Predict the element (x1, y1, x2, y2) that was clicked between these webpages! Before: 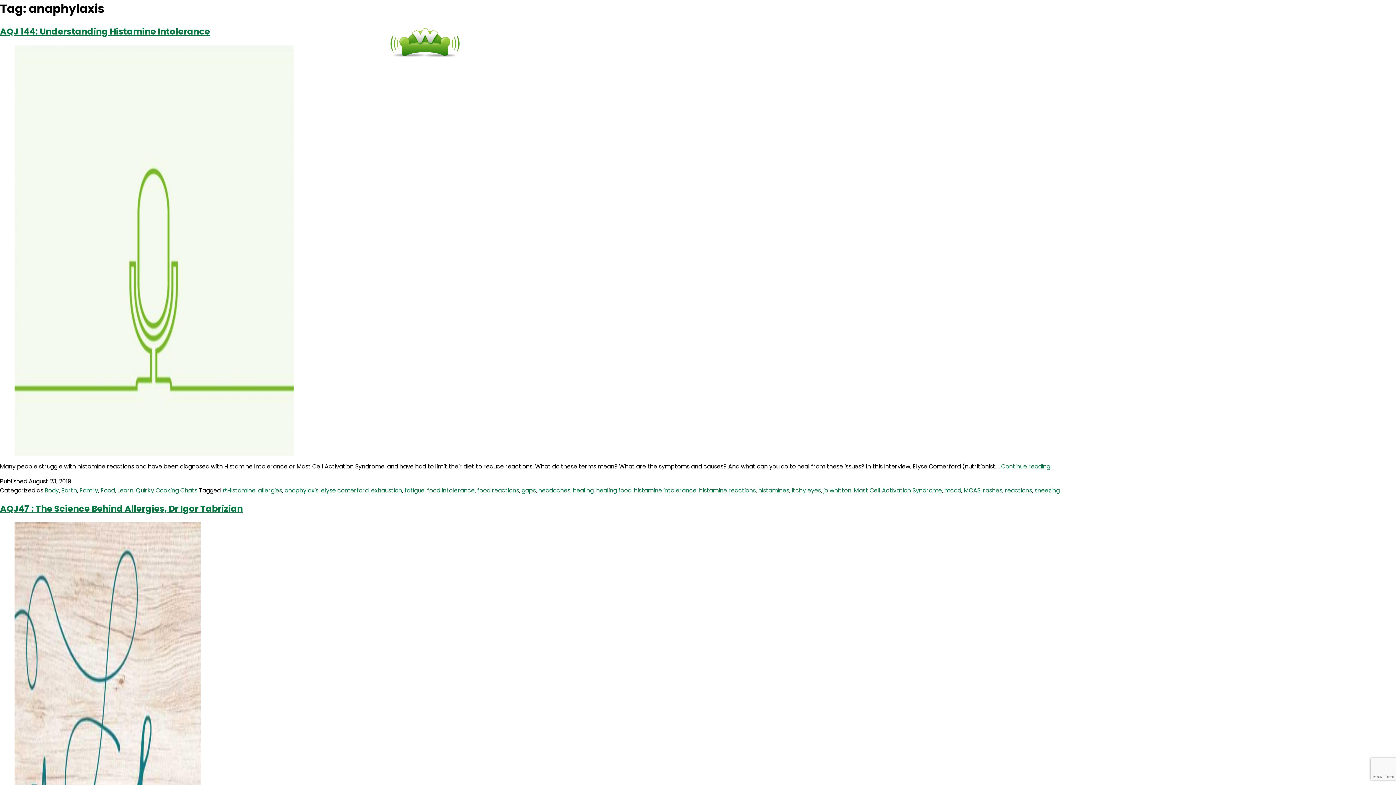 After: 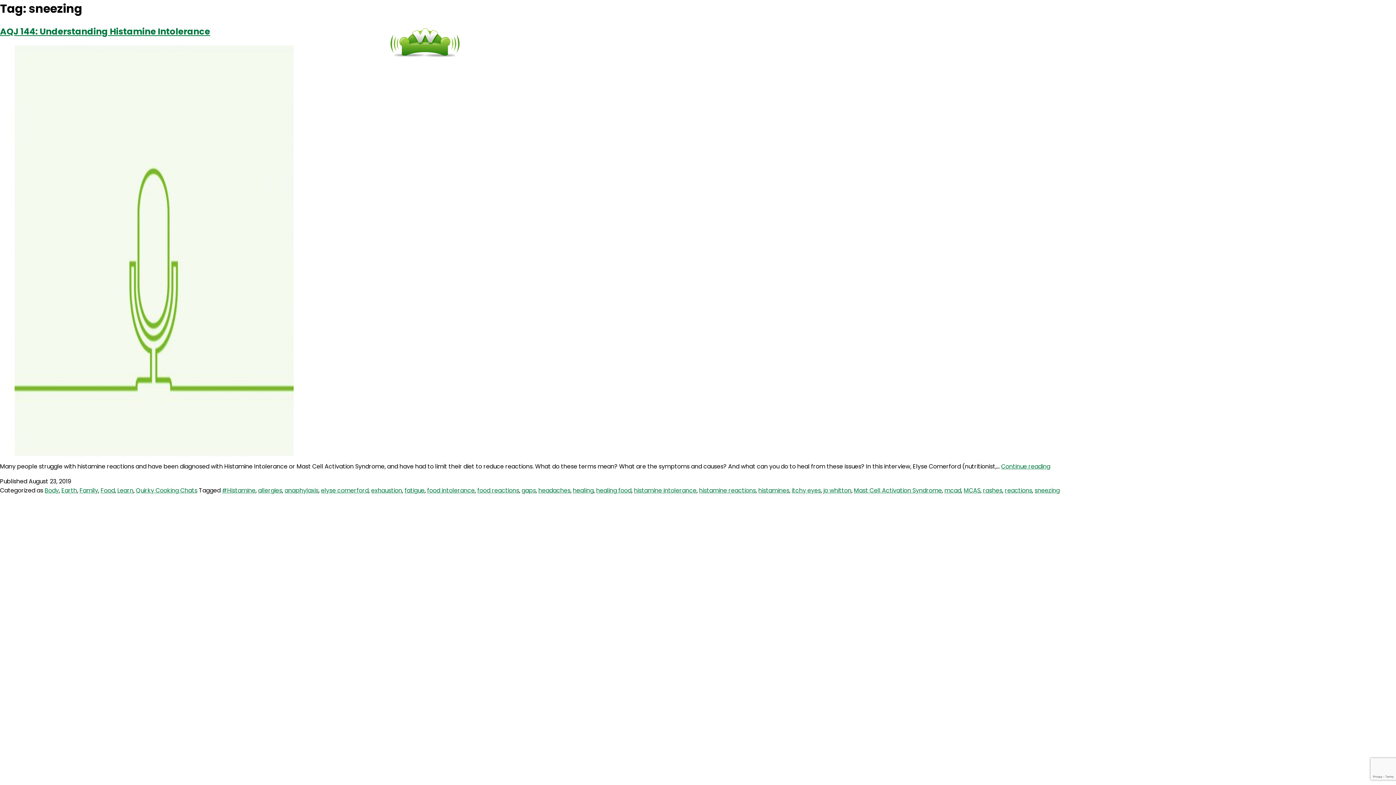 Action: label: sneezing bbox: (1034, 486, 1060, 494)